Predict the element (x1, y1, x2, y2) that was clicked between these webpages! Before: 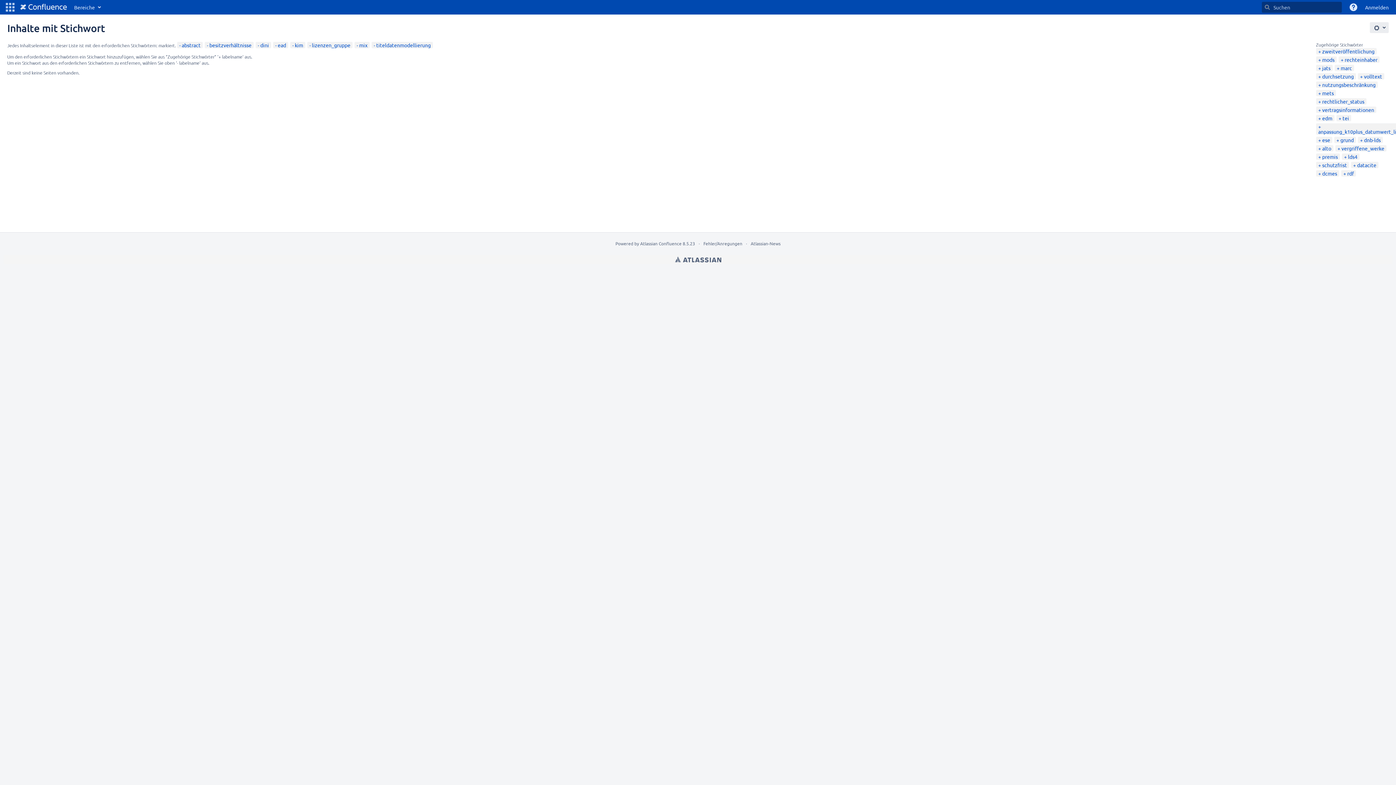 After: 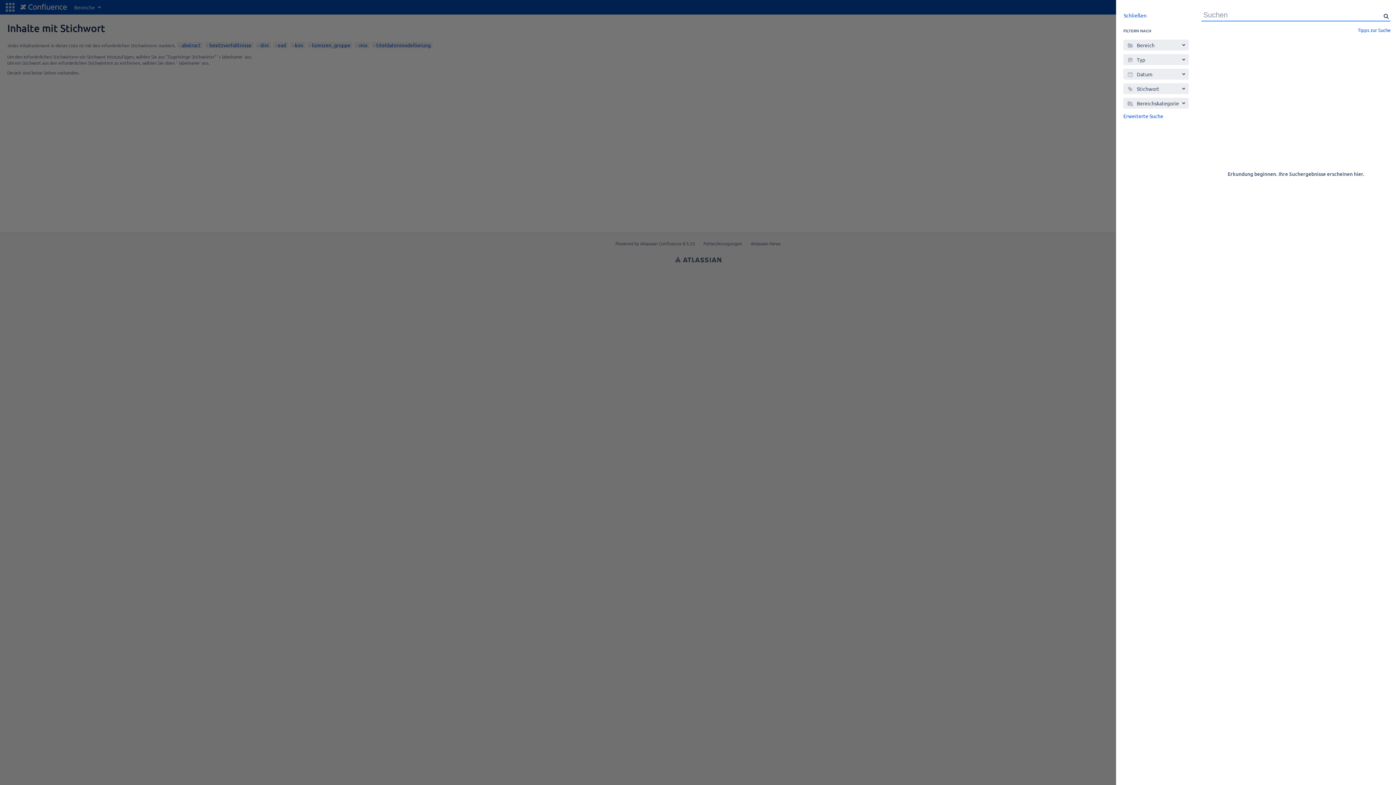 Action: bbox: (1264, 4, 1270, 10) label: Suchen